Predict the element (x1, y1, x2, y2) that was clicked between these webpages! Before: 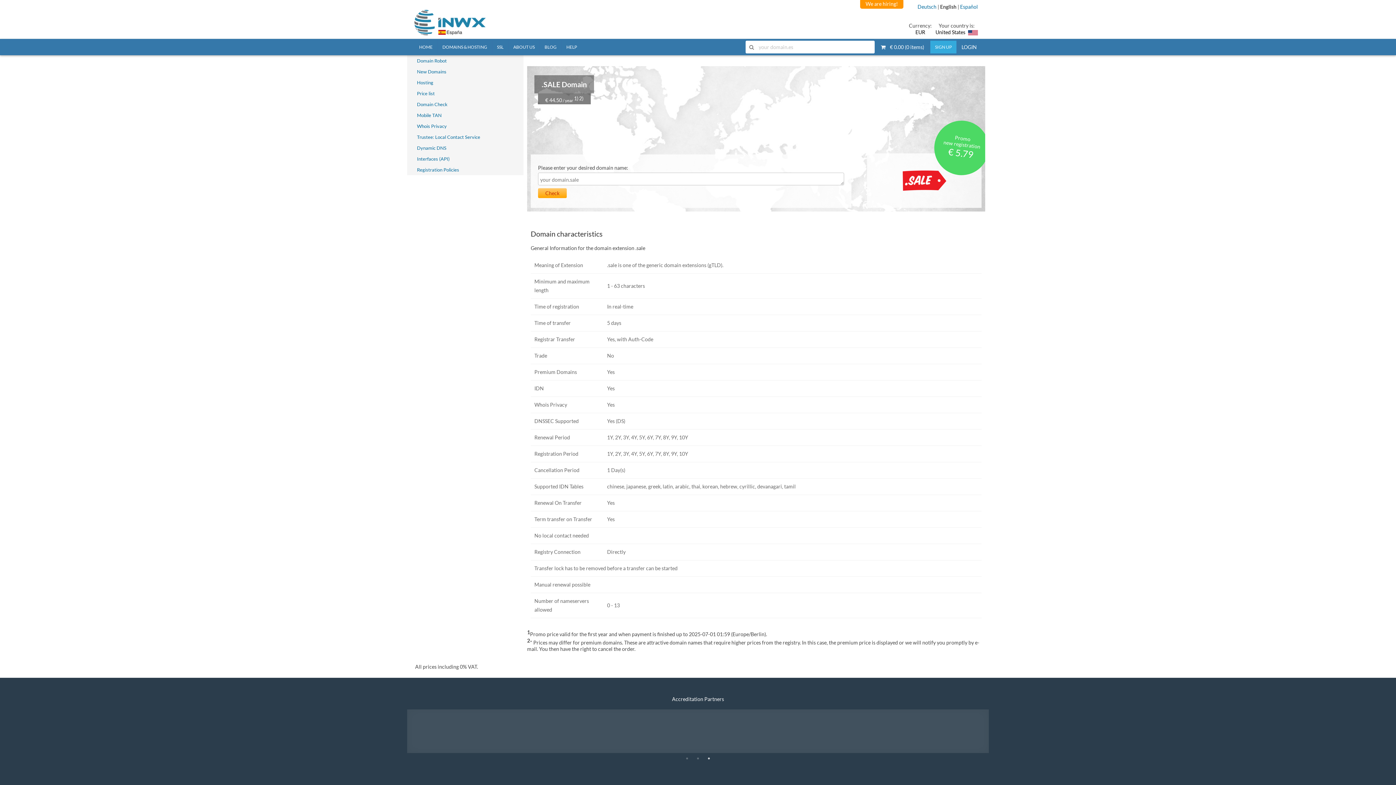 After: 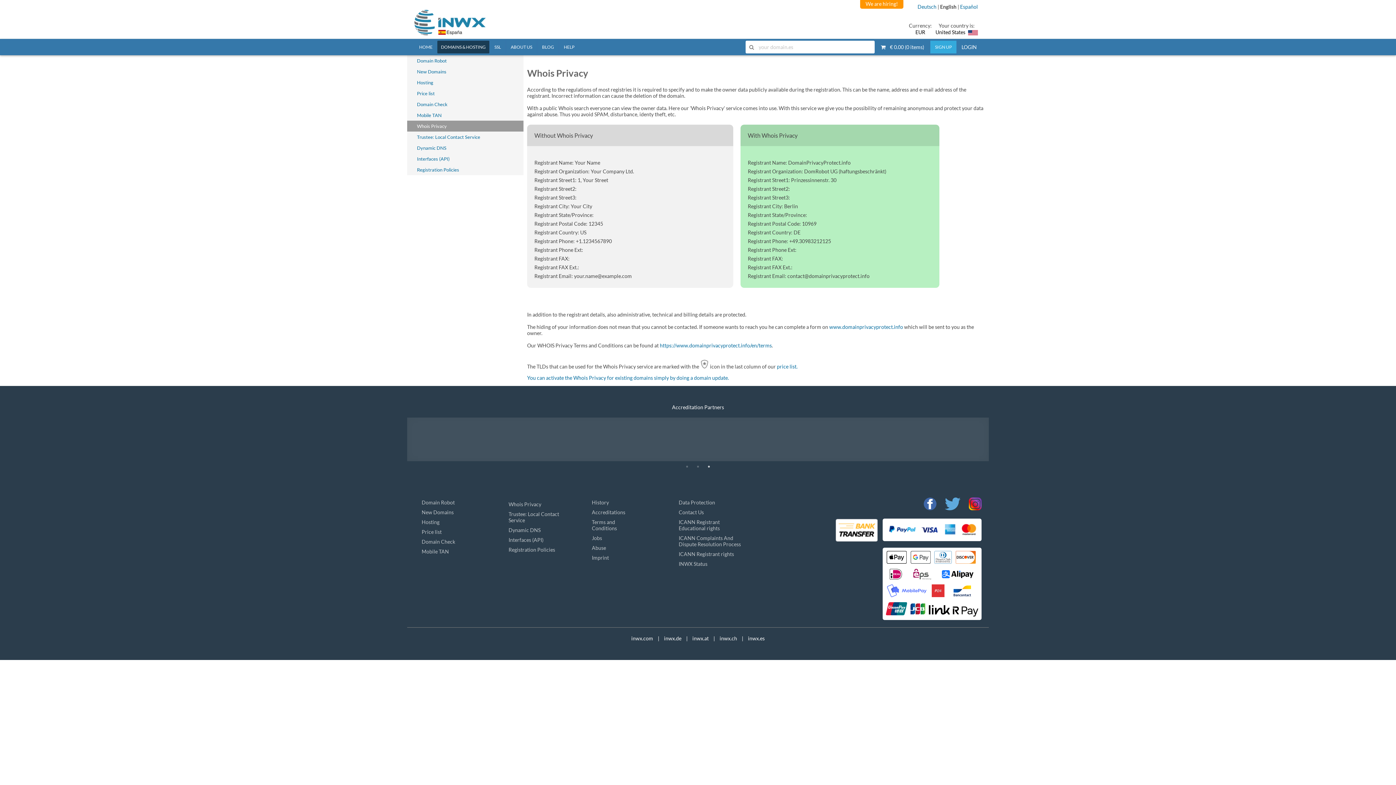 Action: bbox: (414, 120, 509, 131) label: Whois Privacy